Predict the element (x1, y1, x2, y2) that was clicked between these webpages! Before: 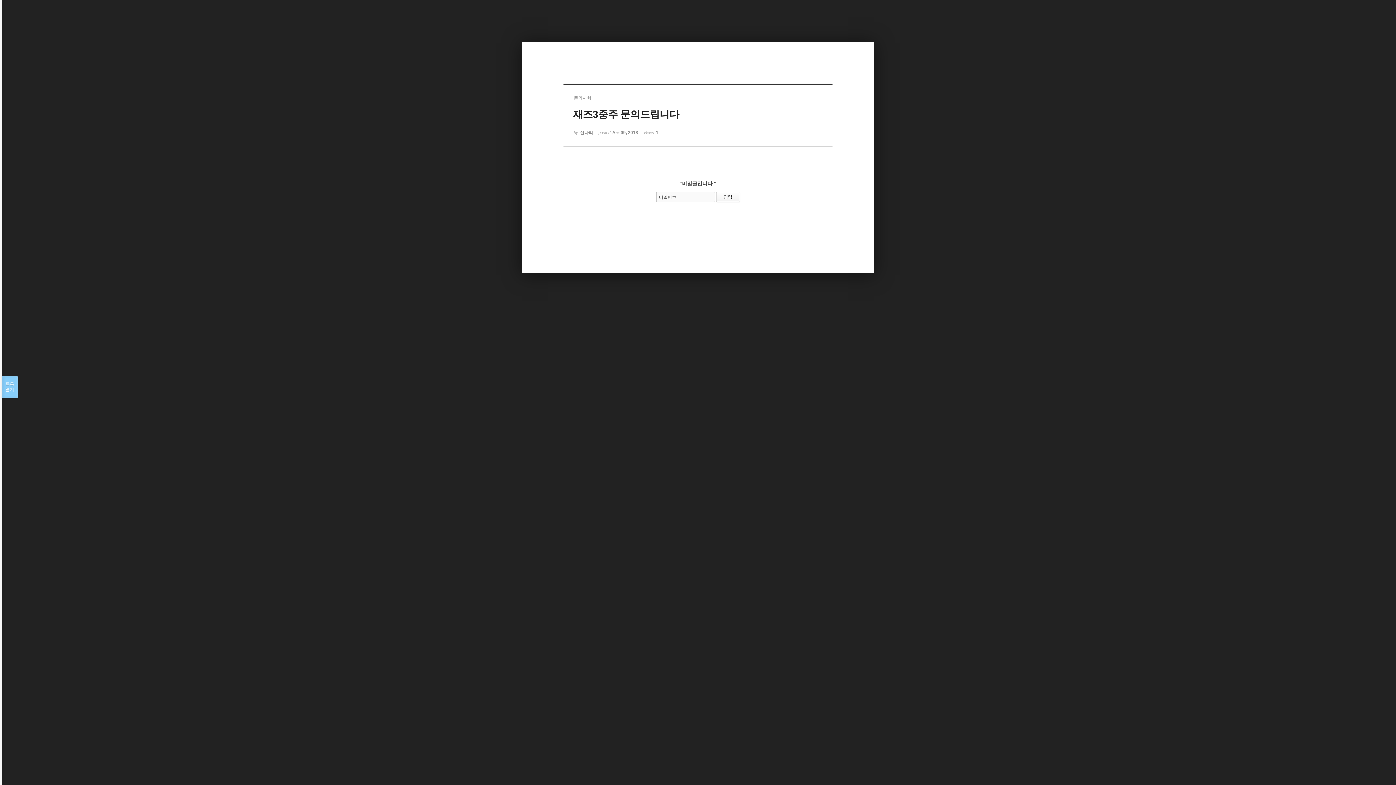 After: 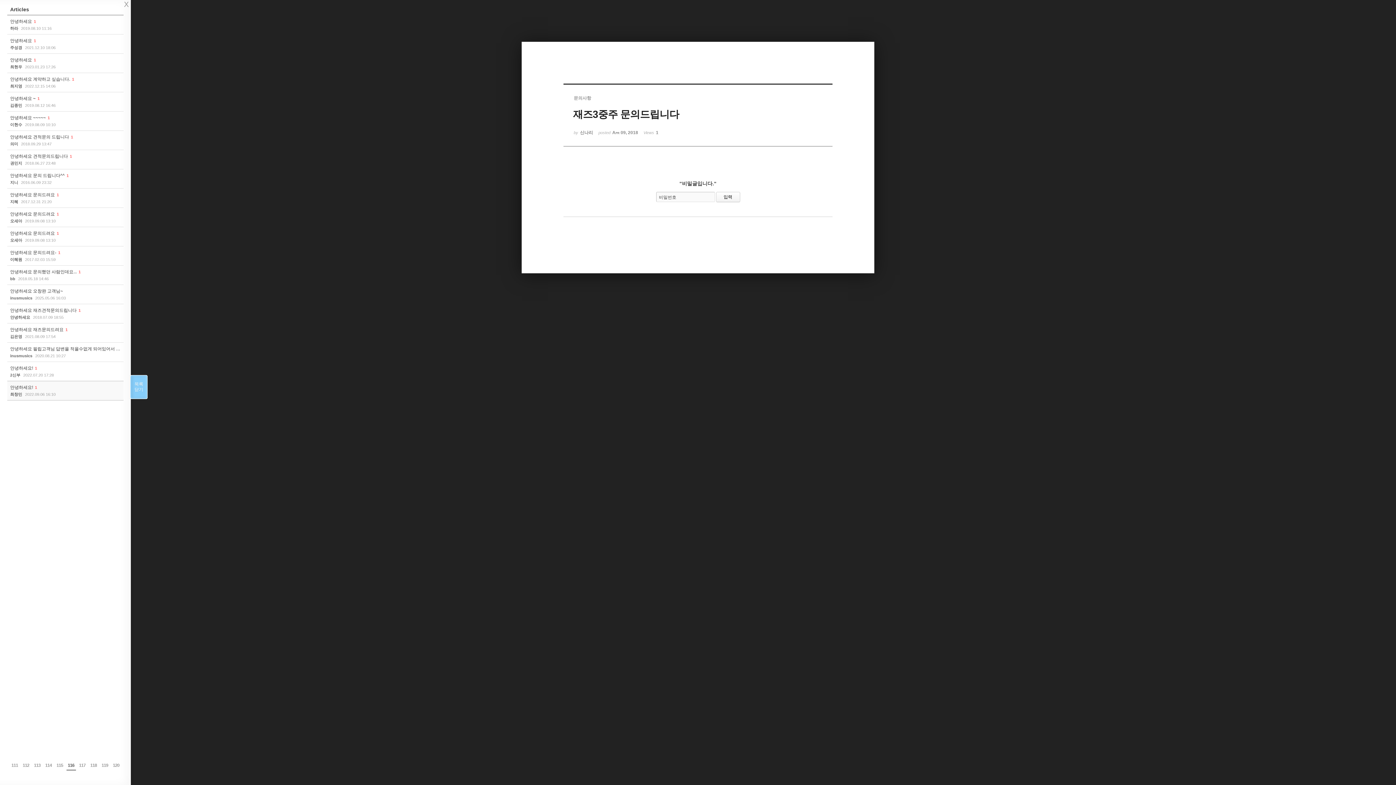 Action: label: 목록

열기 bbox: (1, 376, 17, 398)